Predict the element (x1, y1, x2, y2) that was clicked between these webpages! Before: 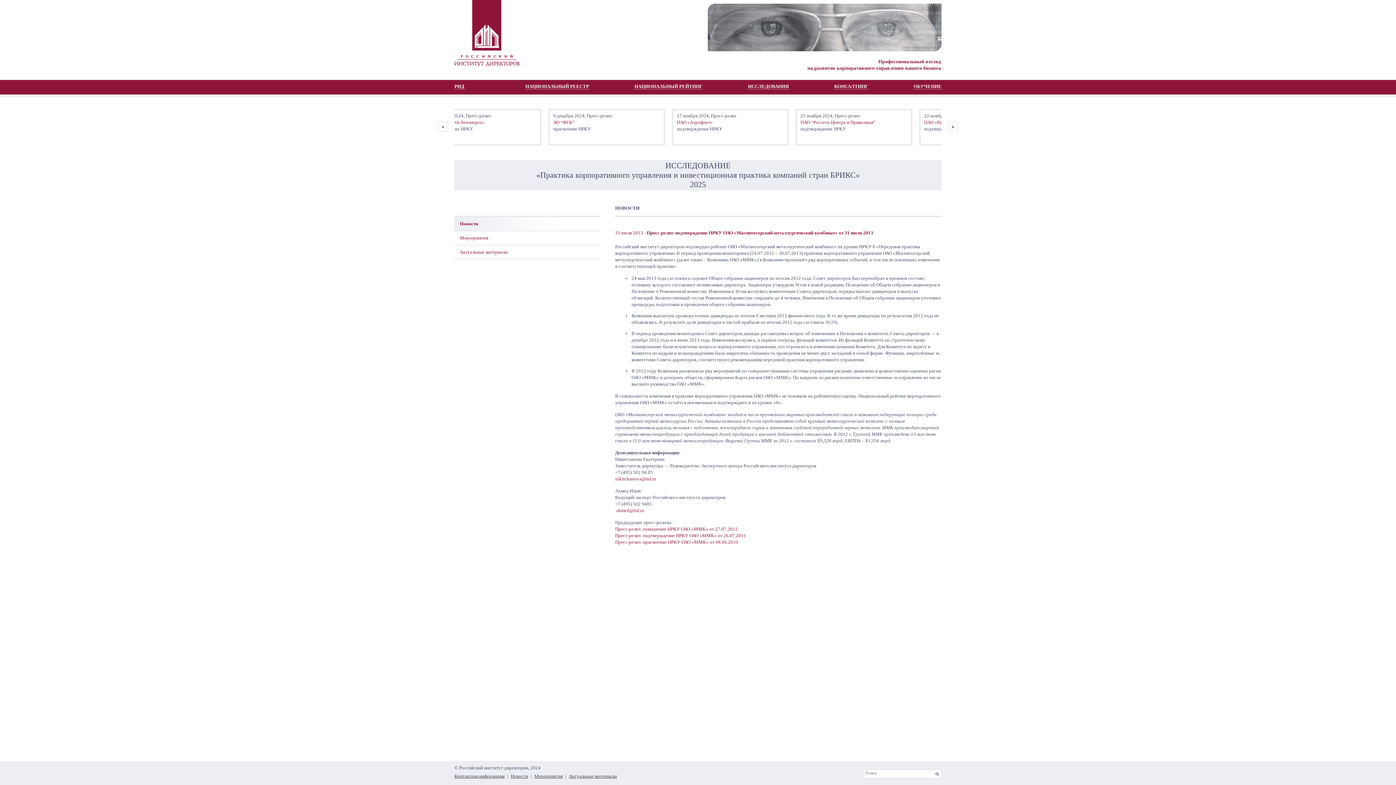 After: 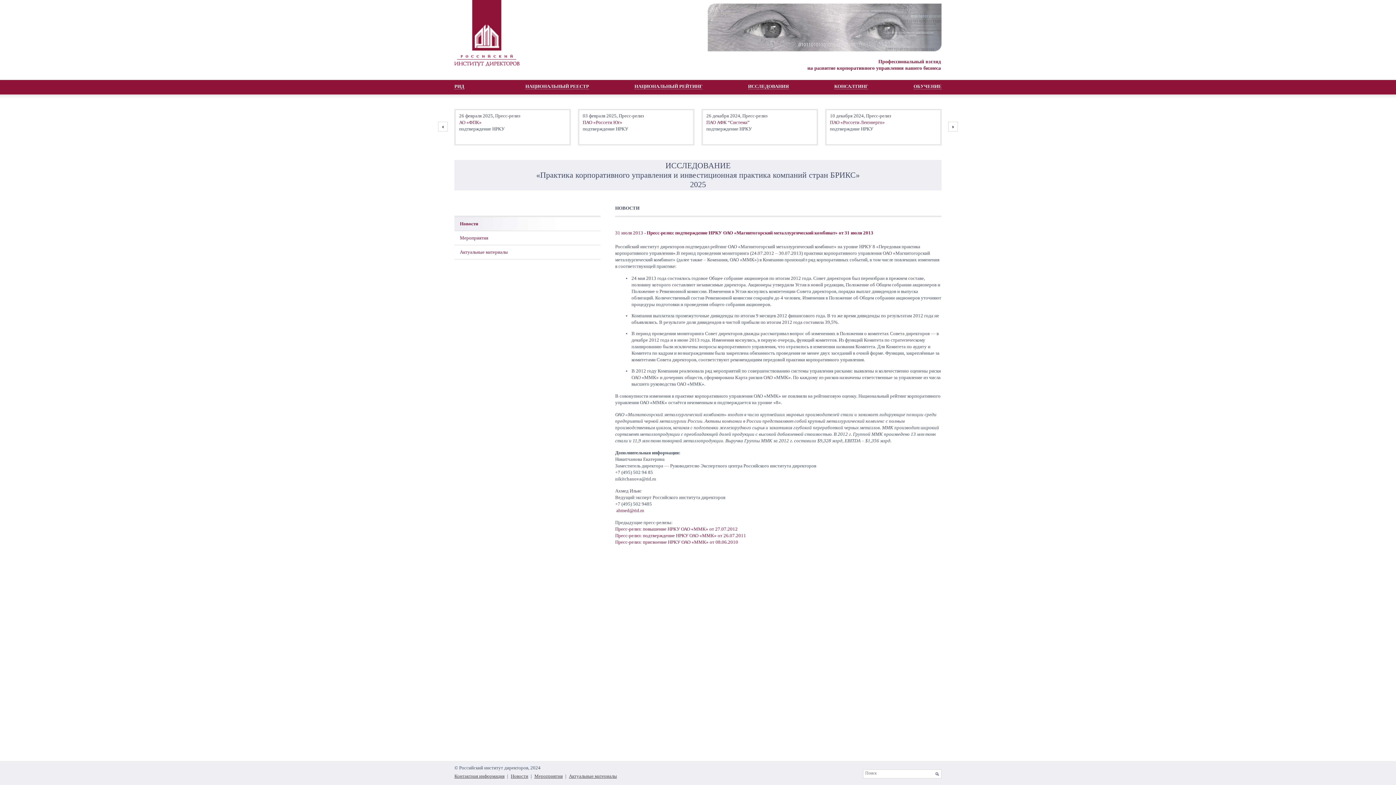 Action: bbox: (615, 476, 656, 481) label: 
nikitchanova@rid.ru